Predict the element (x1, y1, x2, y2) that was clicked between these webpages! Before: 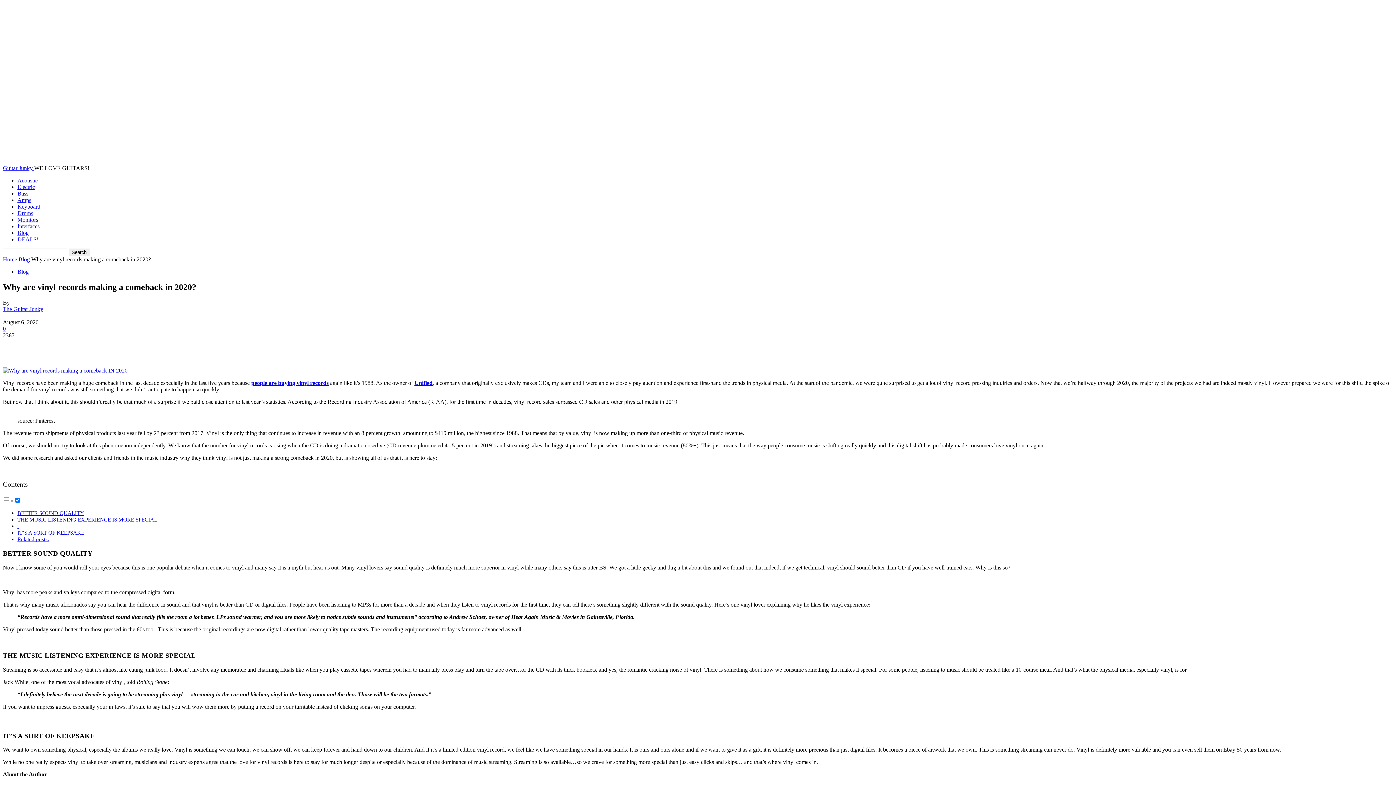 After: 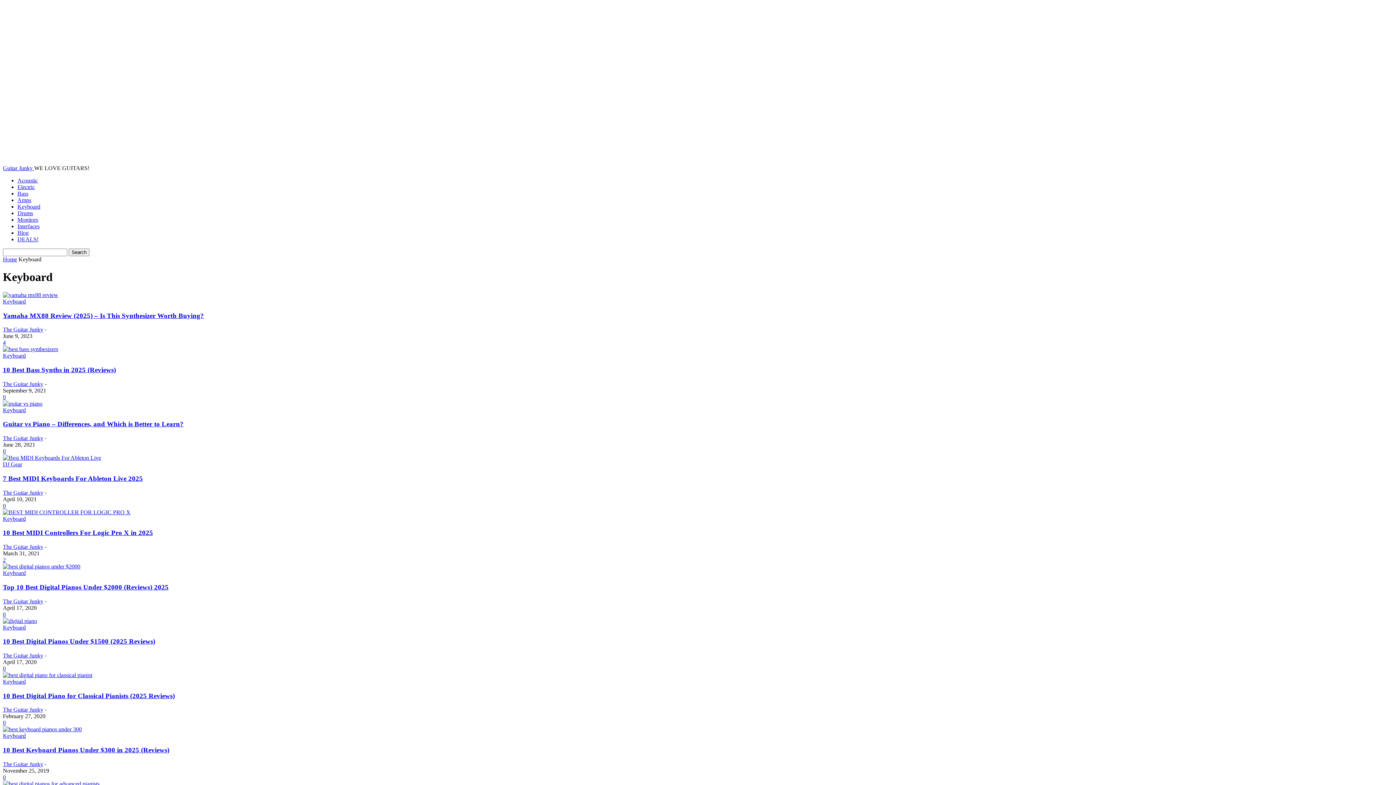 Action: label: Keyboard bbox: (17, 203, 40, 209)